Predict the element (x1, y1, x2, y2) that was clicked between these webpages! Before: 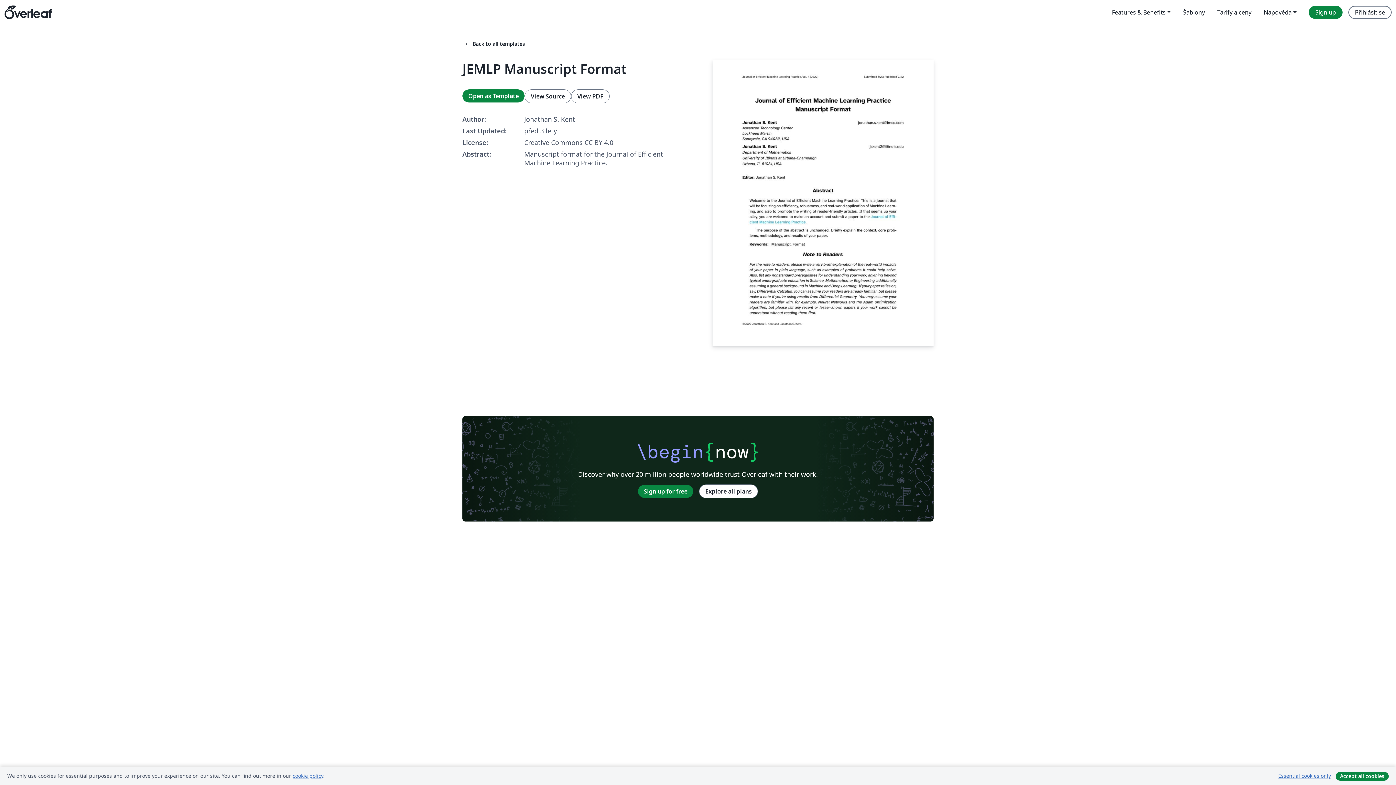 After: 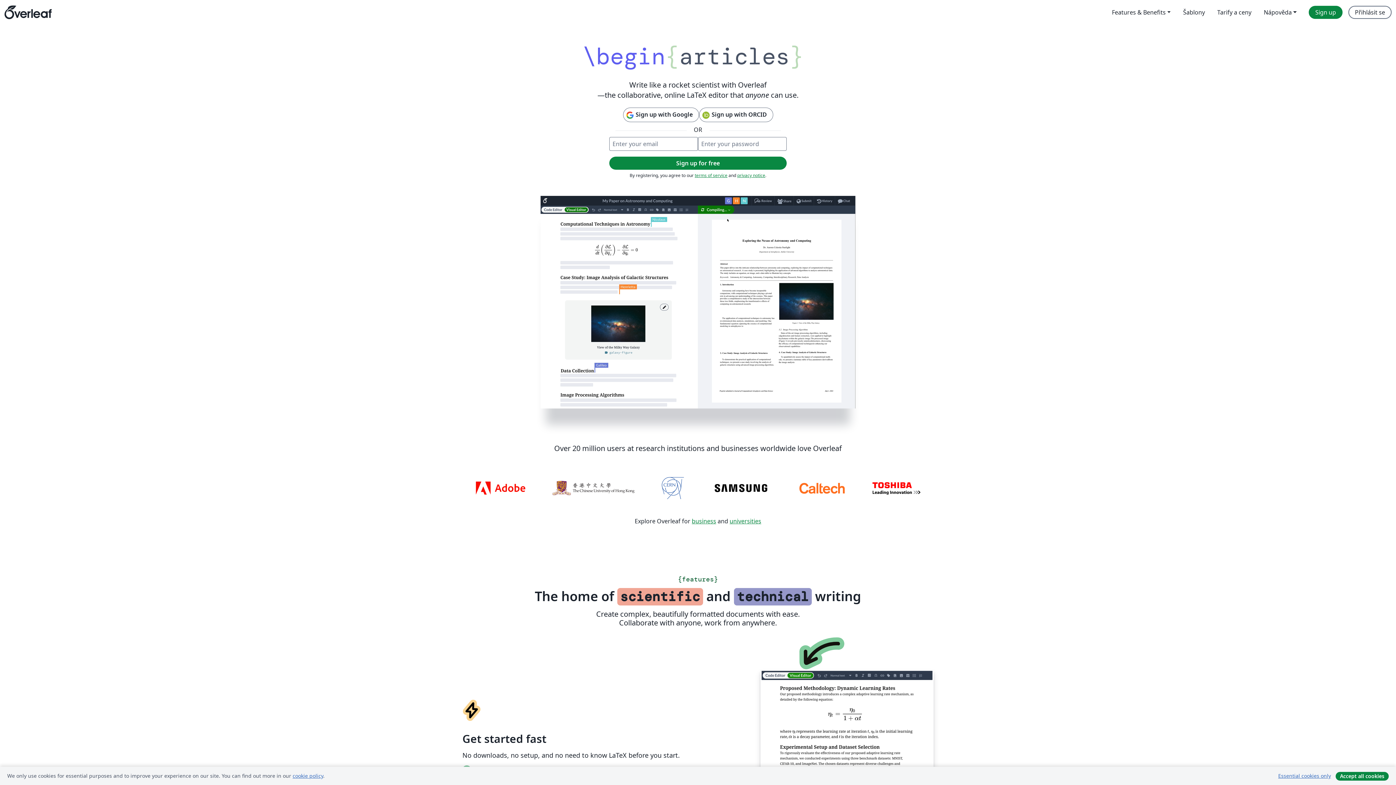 Action: bbox: (4, 0, 51, 24) label: Overleaf